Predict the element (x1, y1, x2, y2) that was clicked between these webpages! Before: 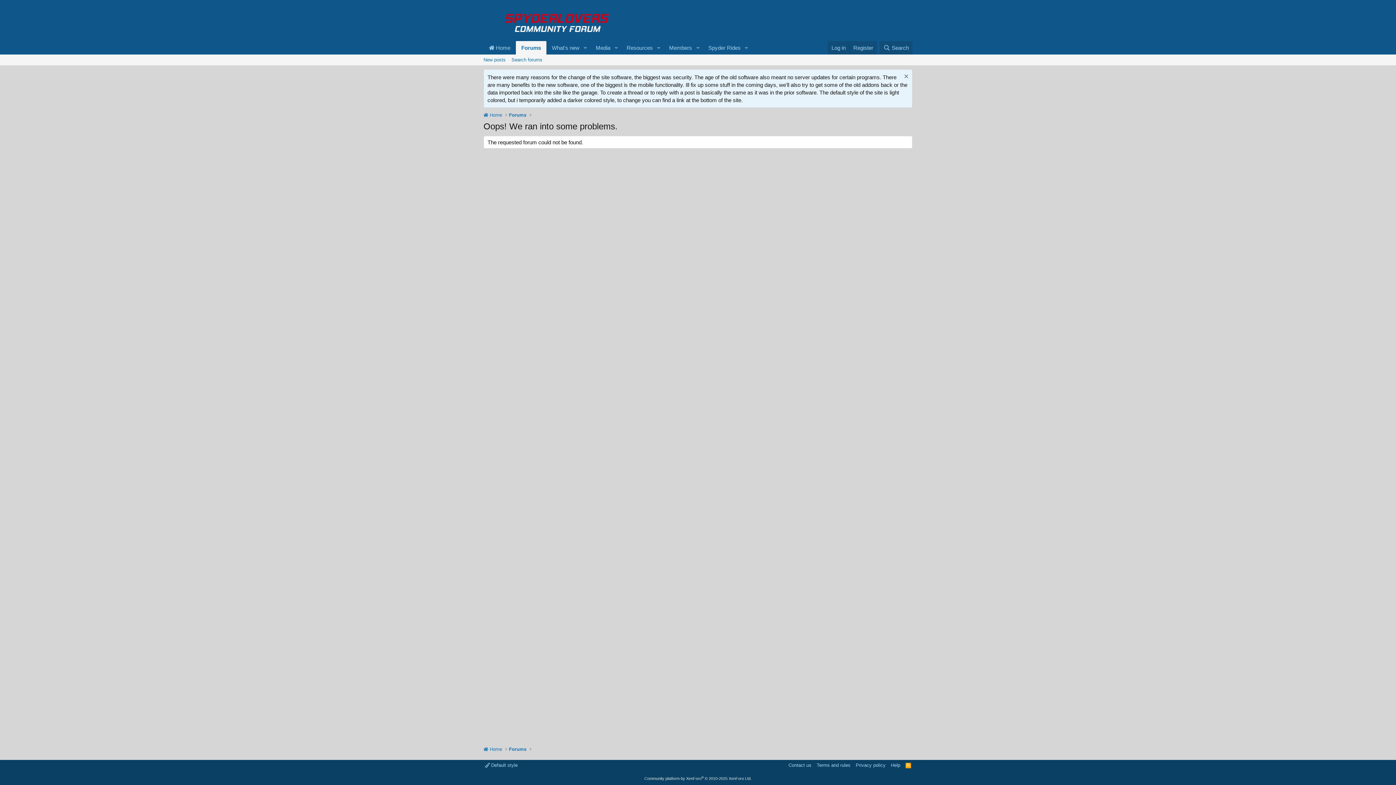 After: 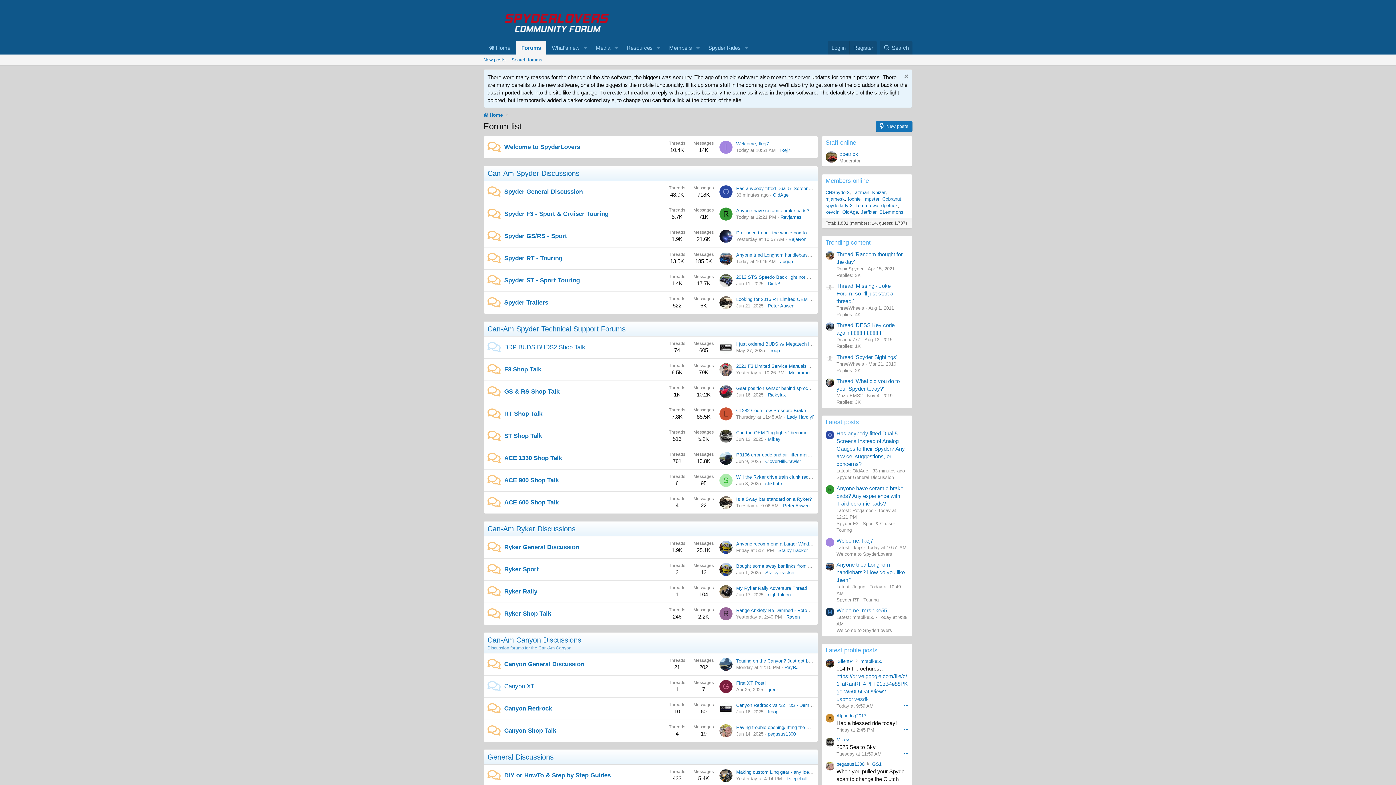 Action: bbox: (507, 110, 528, 119) label: Forums